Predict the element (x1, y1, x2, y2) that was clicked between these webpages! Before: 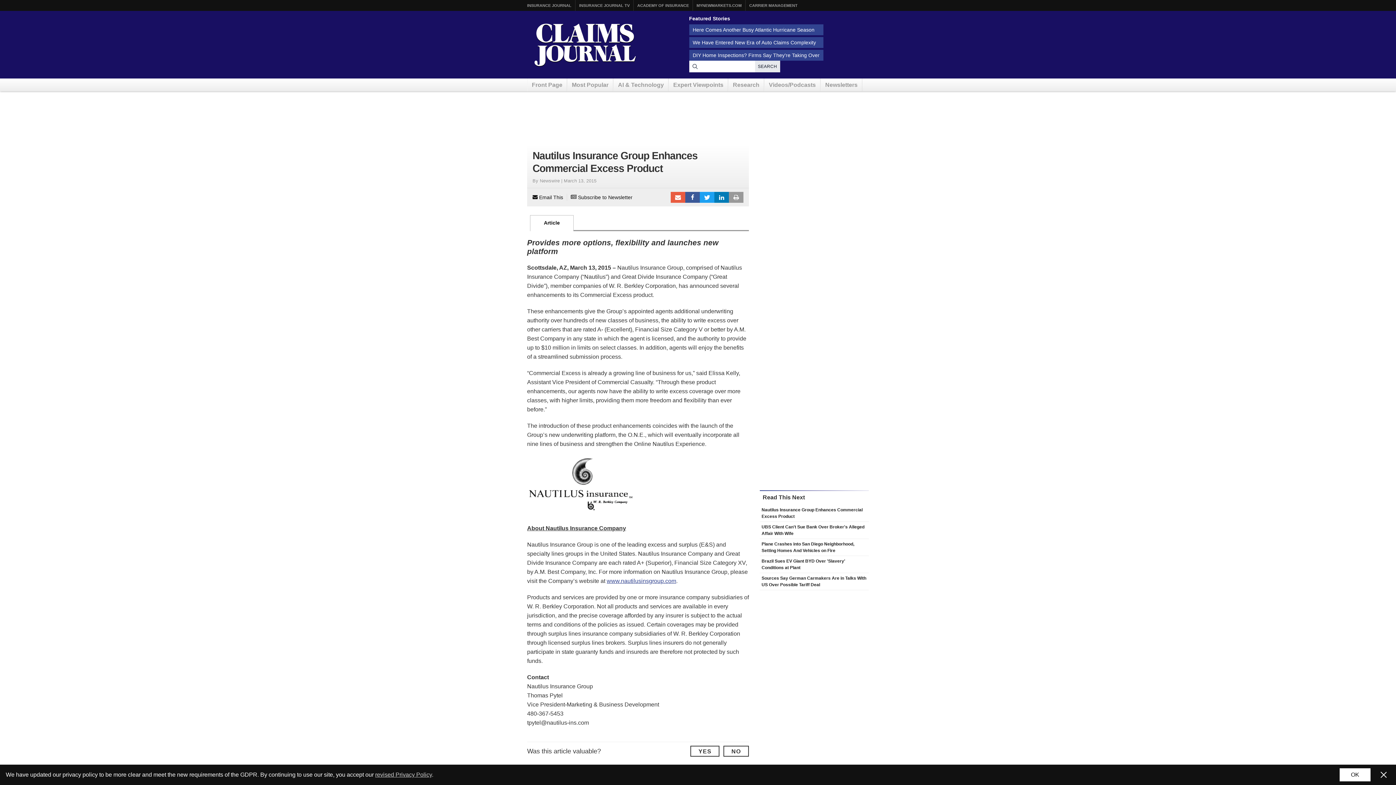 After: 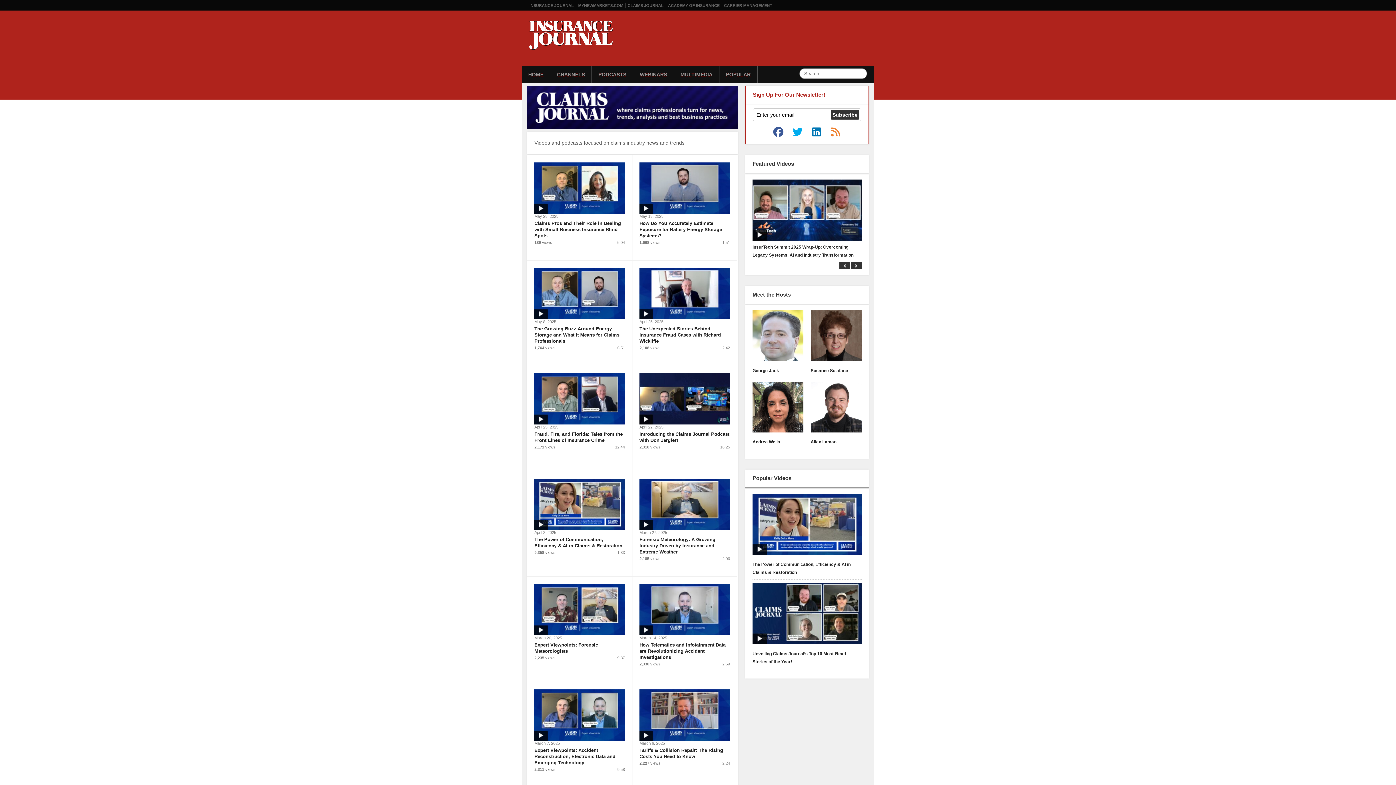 Action: label: Videos/Podcasts bbox: (764, 78, 820, 91)